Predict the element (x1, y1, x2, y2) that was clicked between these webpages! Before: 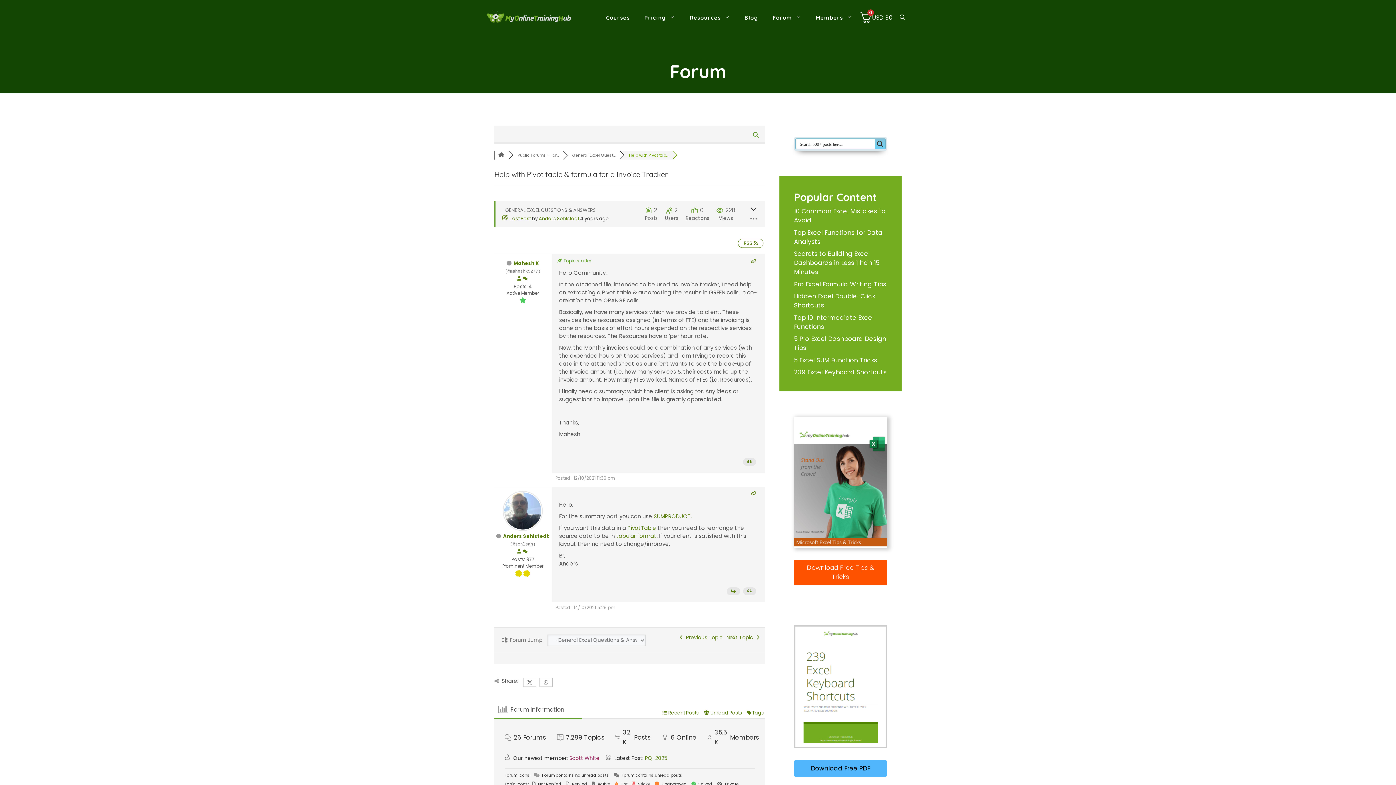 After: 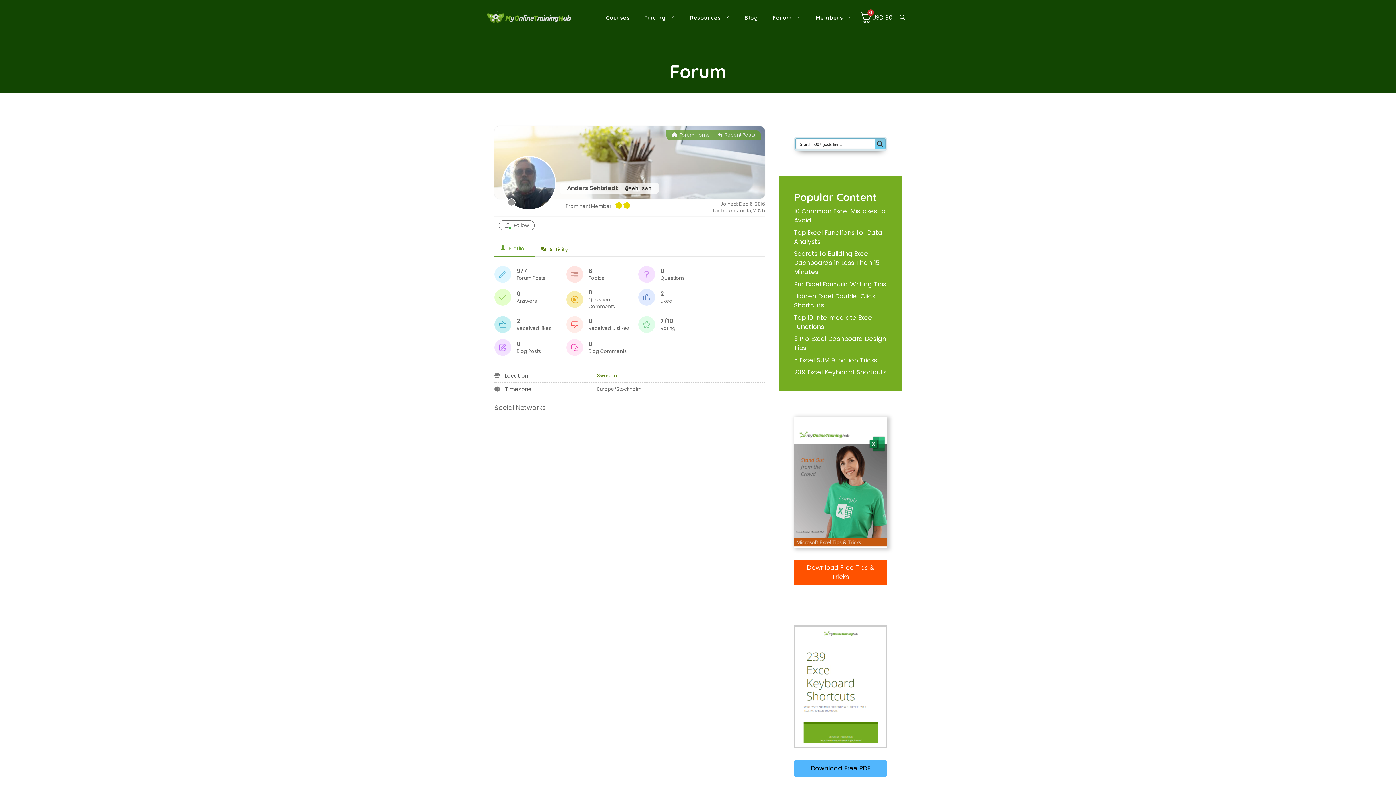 Action: bbox: (516, 549, 521, 554)